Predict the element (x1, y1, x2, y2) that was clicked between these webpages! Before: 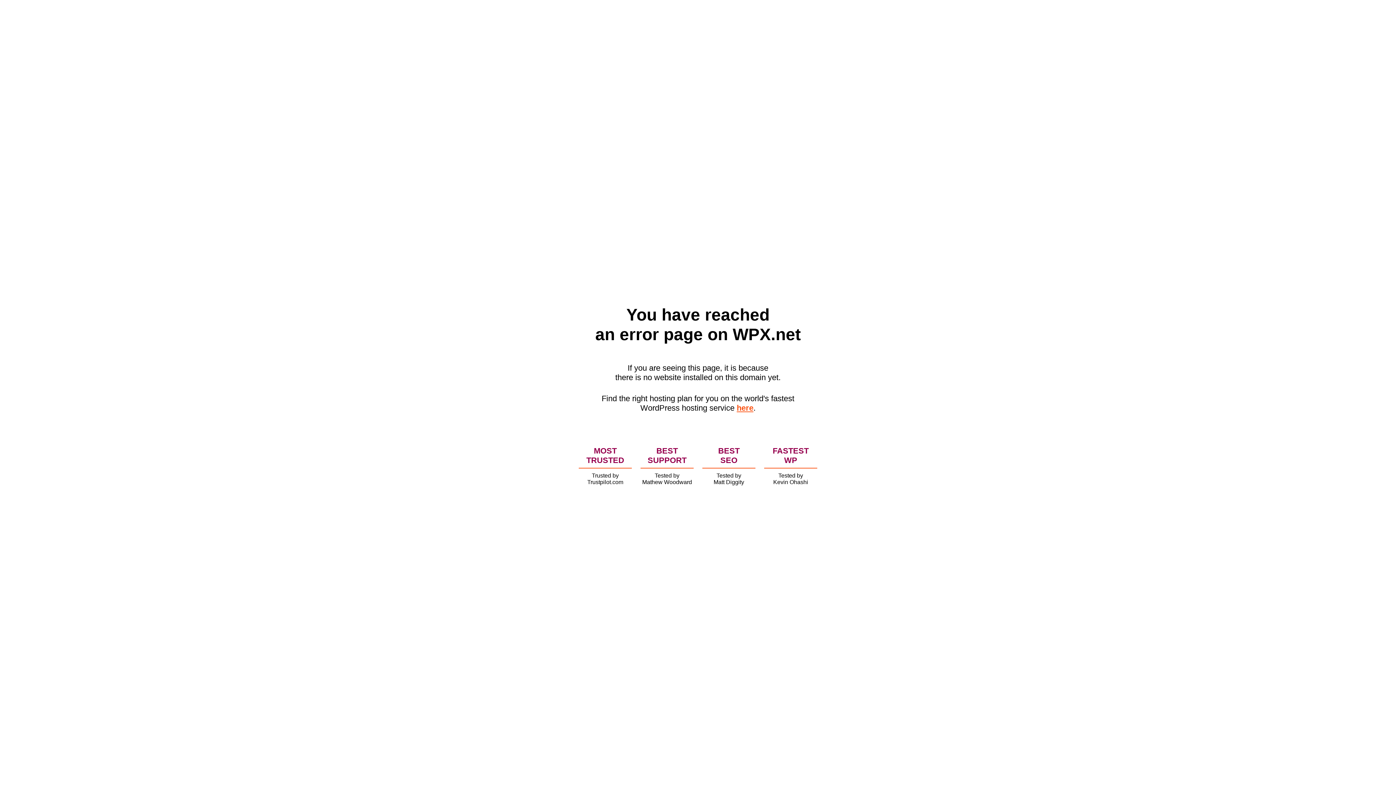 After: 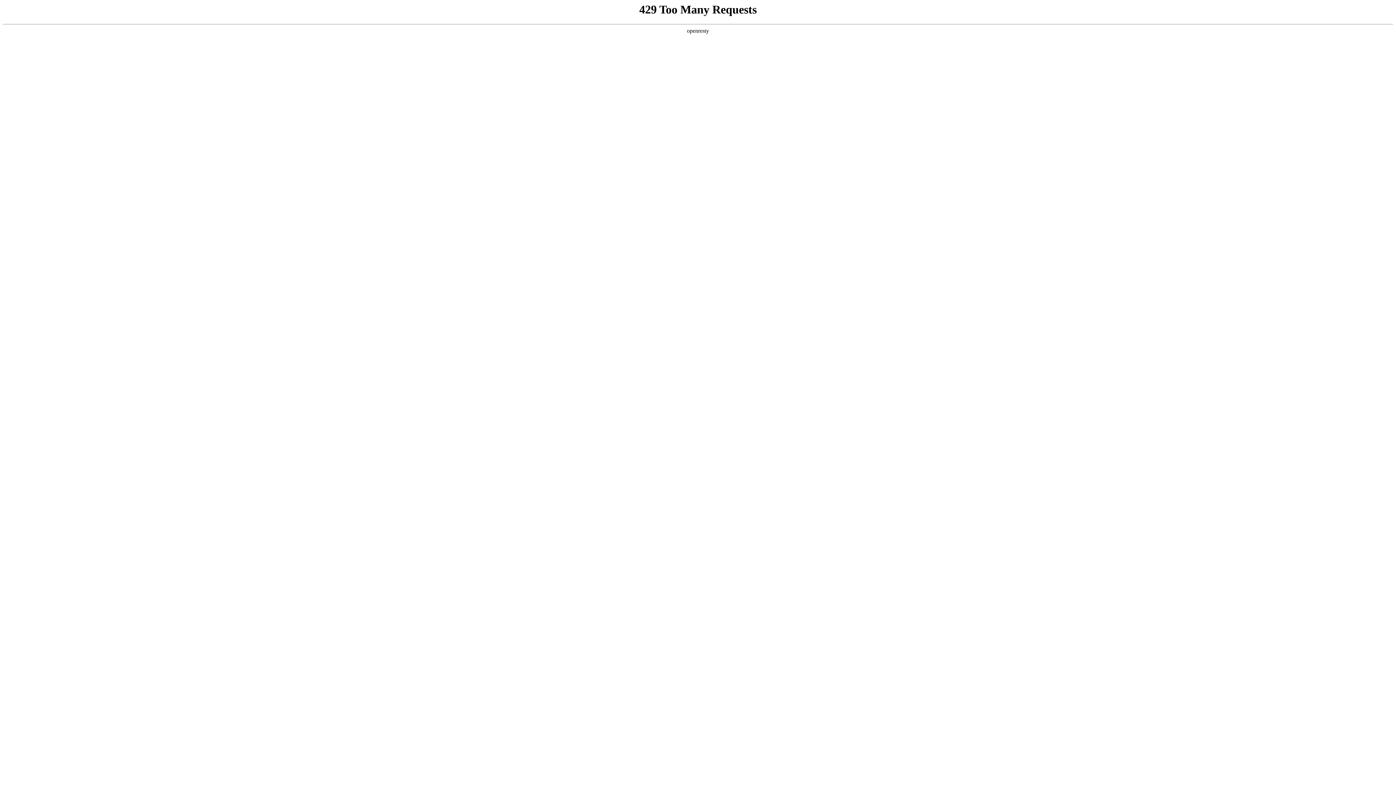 Action: bbox: (736, 403, 753, 412) label: here